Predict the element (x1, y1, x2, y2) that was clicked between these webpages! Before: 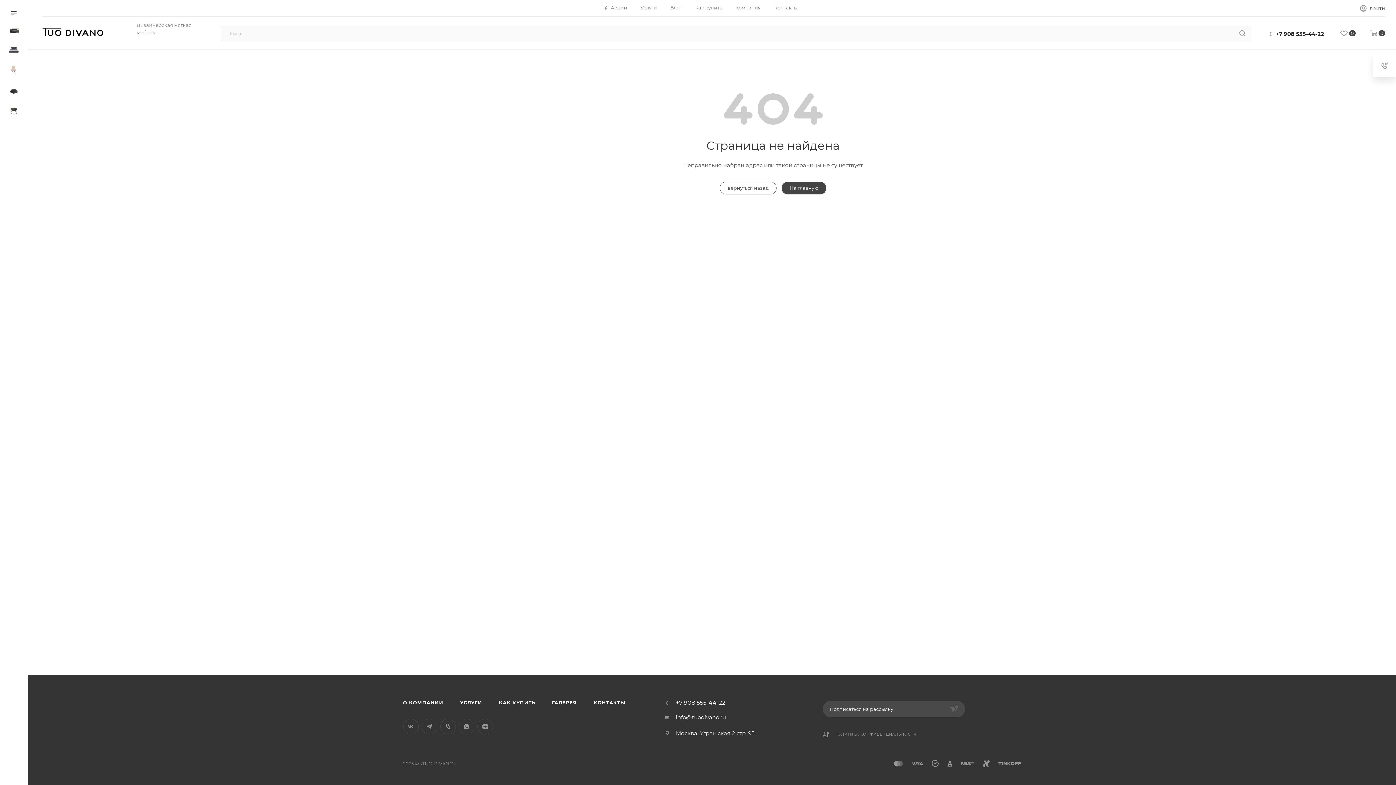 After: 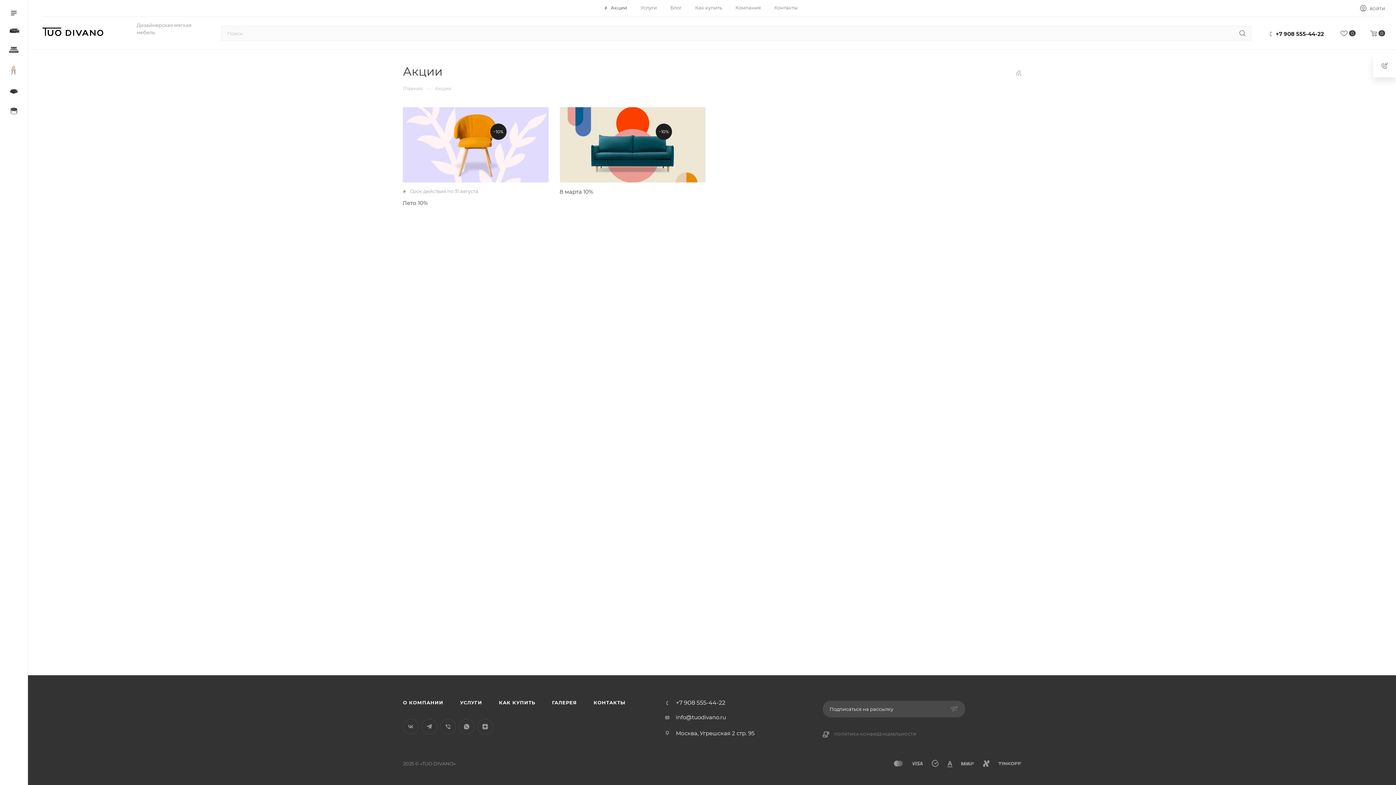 Action: label:  Акции bbox: (604, 4, 627, 10)